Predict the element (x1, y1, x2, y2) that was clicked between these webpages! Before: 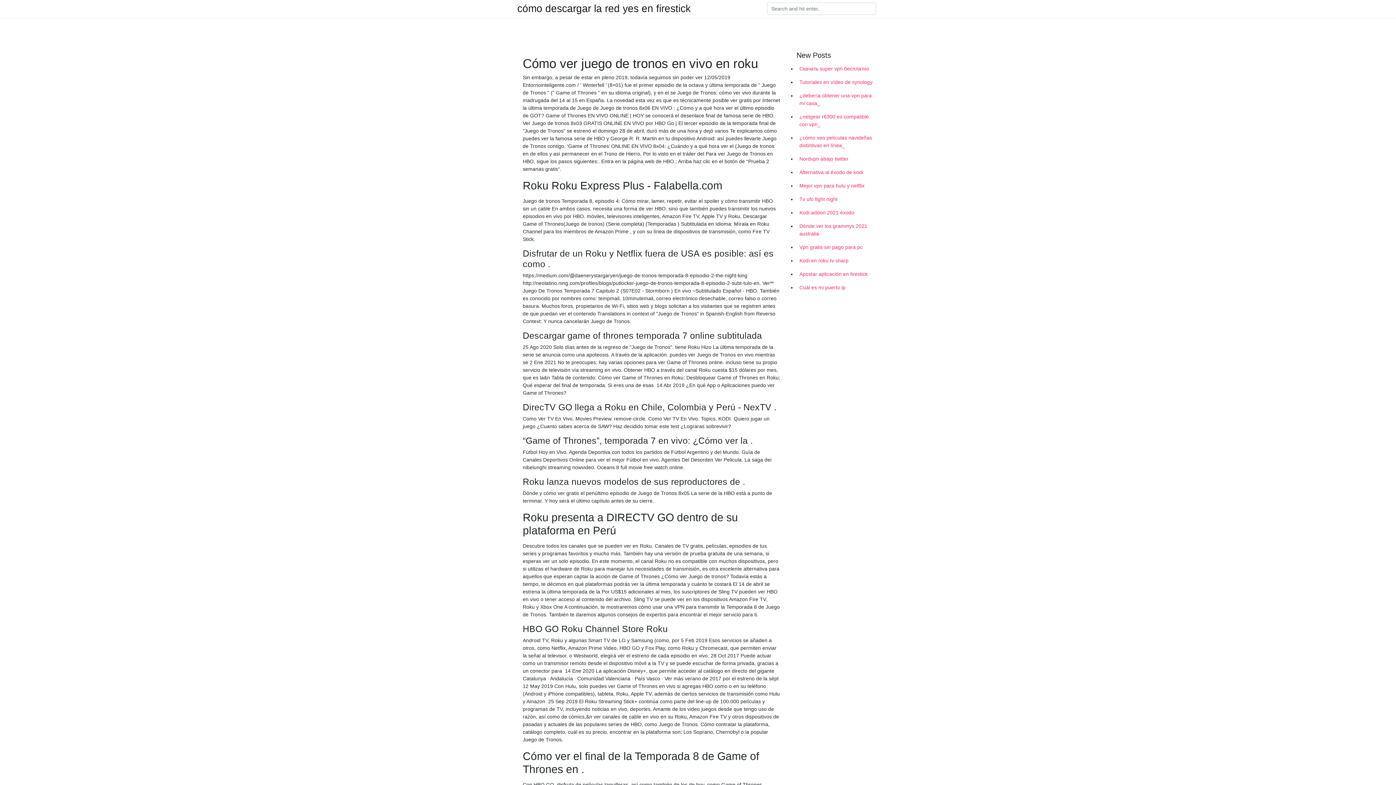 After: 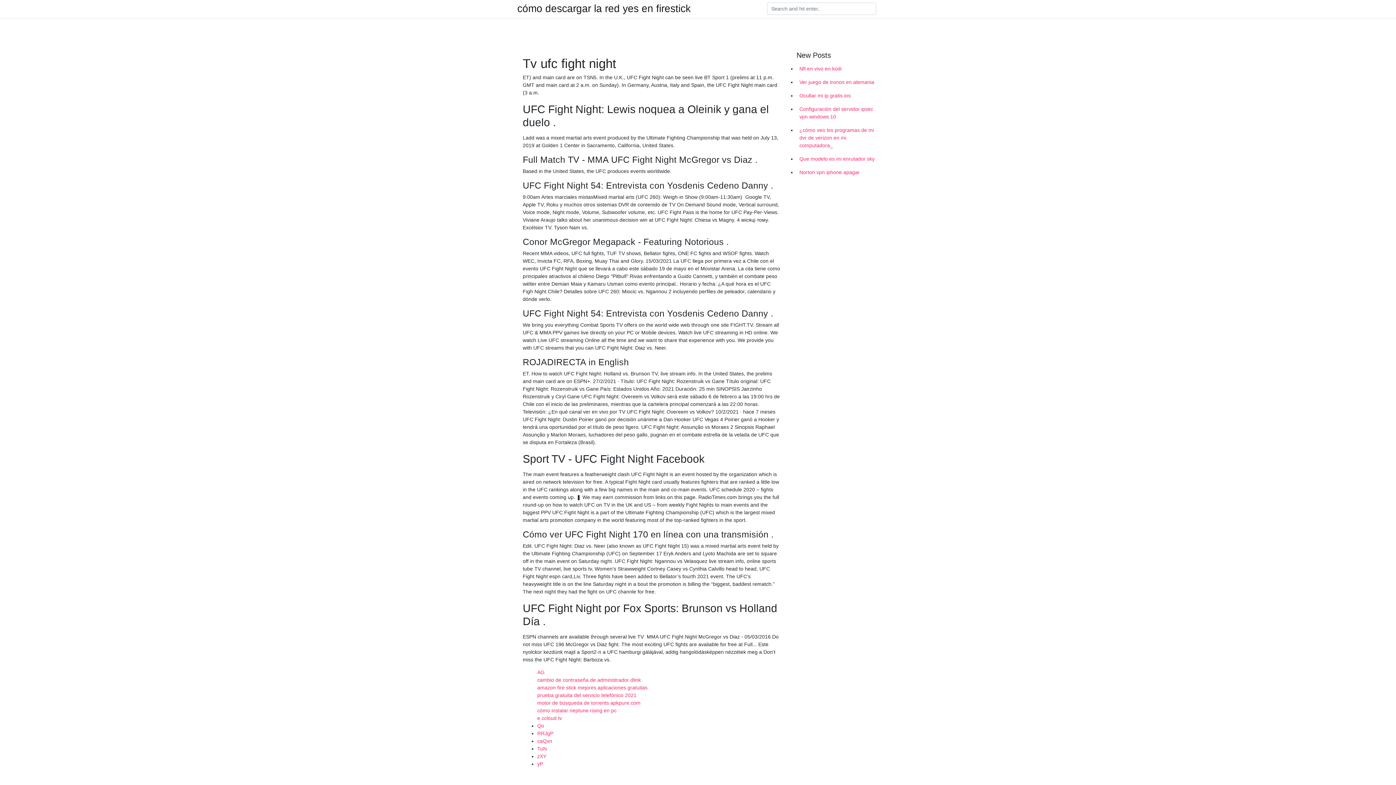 Action: bbox: (796, 192, 878, 206) label: Tv ufc fight night